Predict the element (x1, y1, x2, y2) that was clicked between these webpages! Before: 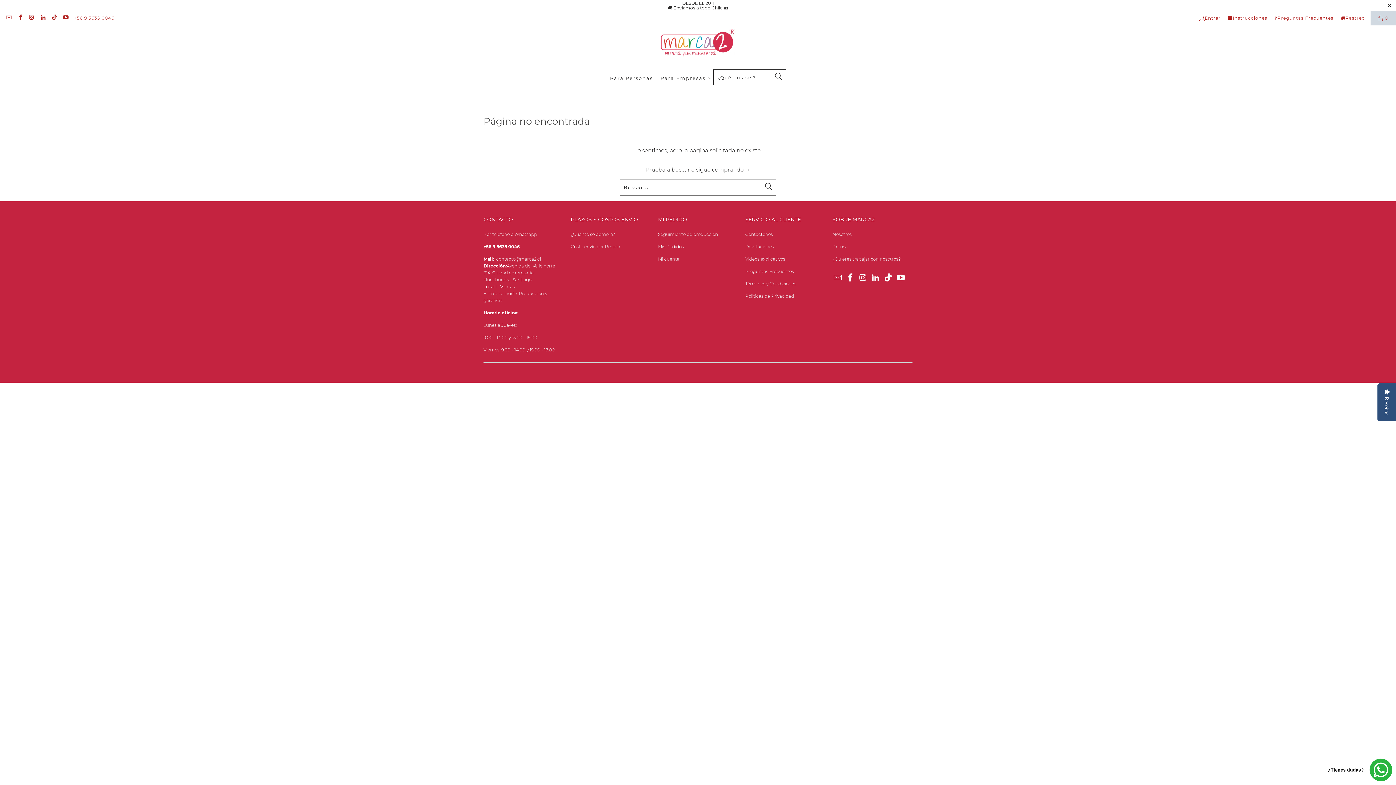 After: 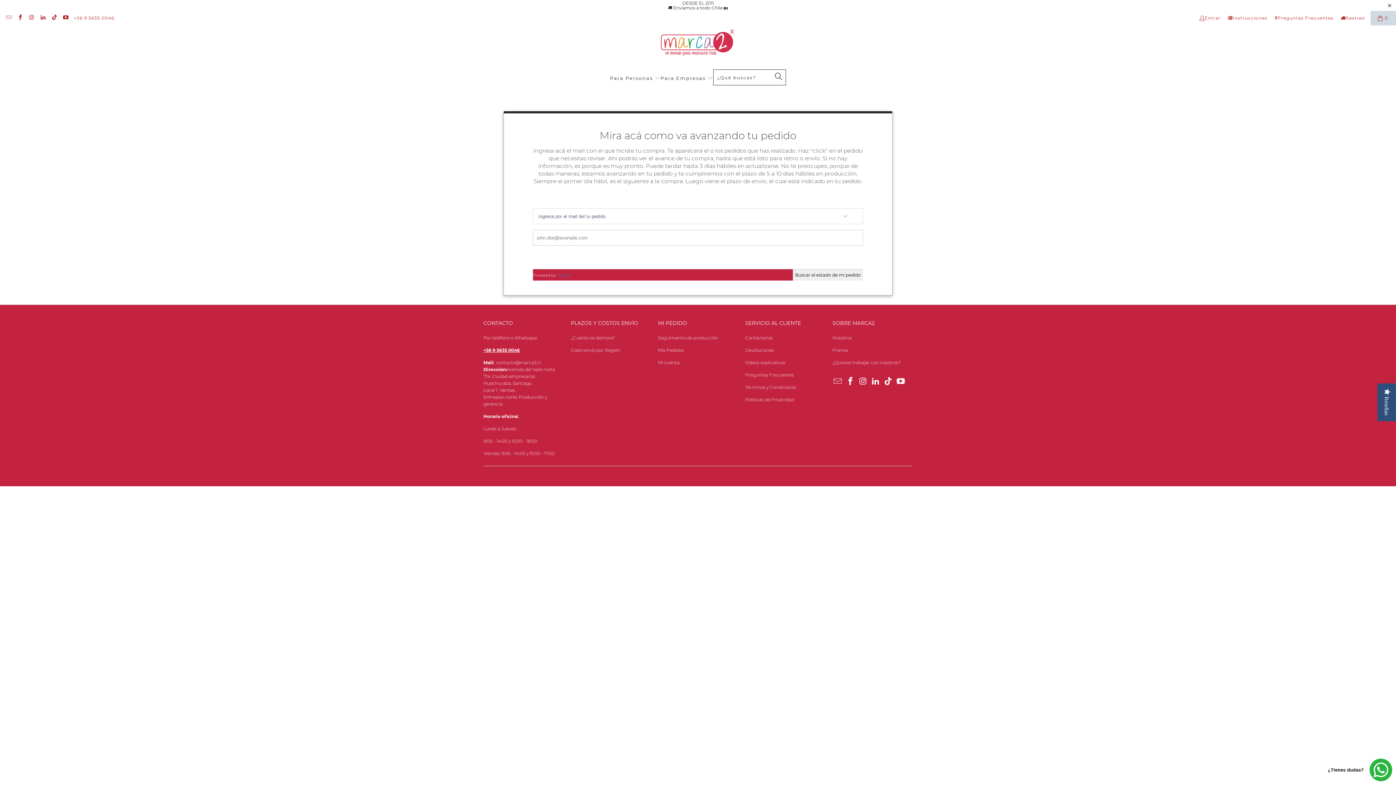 Action: bbox: (1341, 13, 1365, 22) label: Rastreo